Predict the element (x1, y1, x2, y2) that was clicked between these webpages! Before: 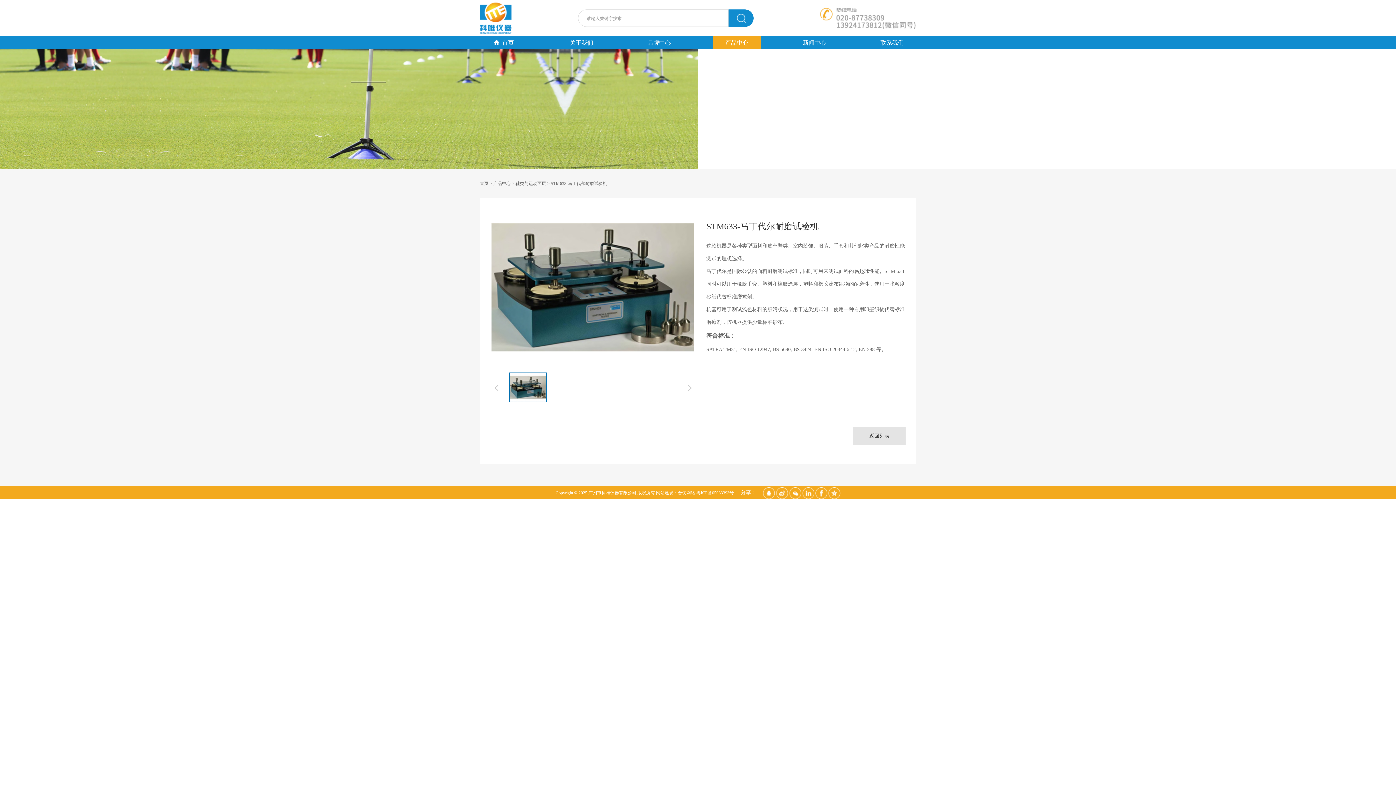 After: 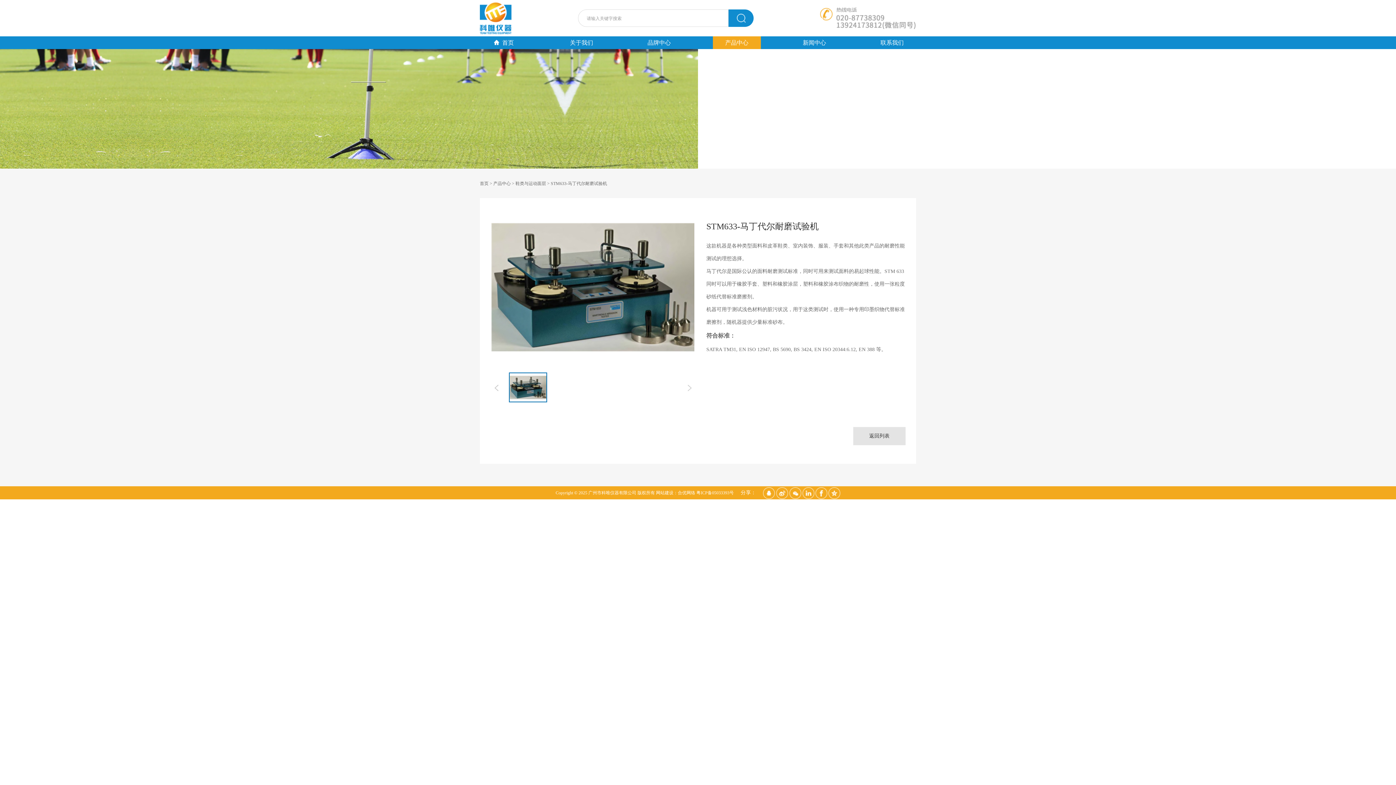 Action: bbox: (815, 490, 827, 495)